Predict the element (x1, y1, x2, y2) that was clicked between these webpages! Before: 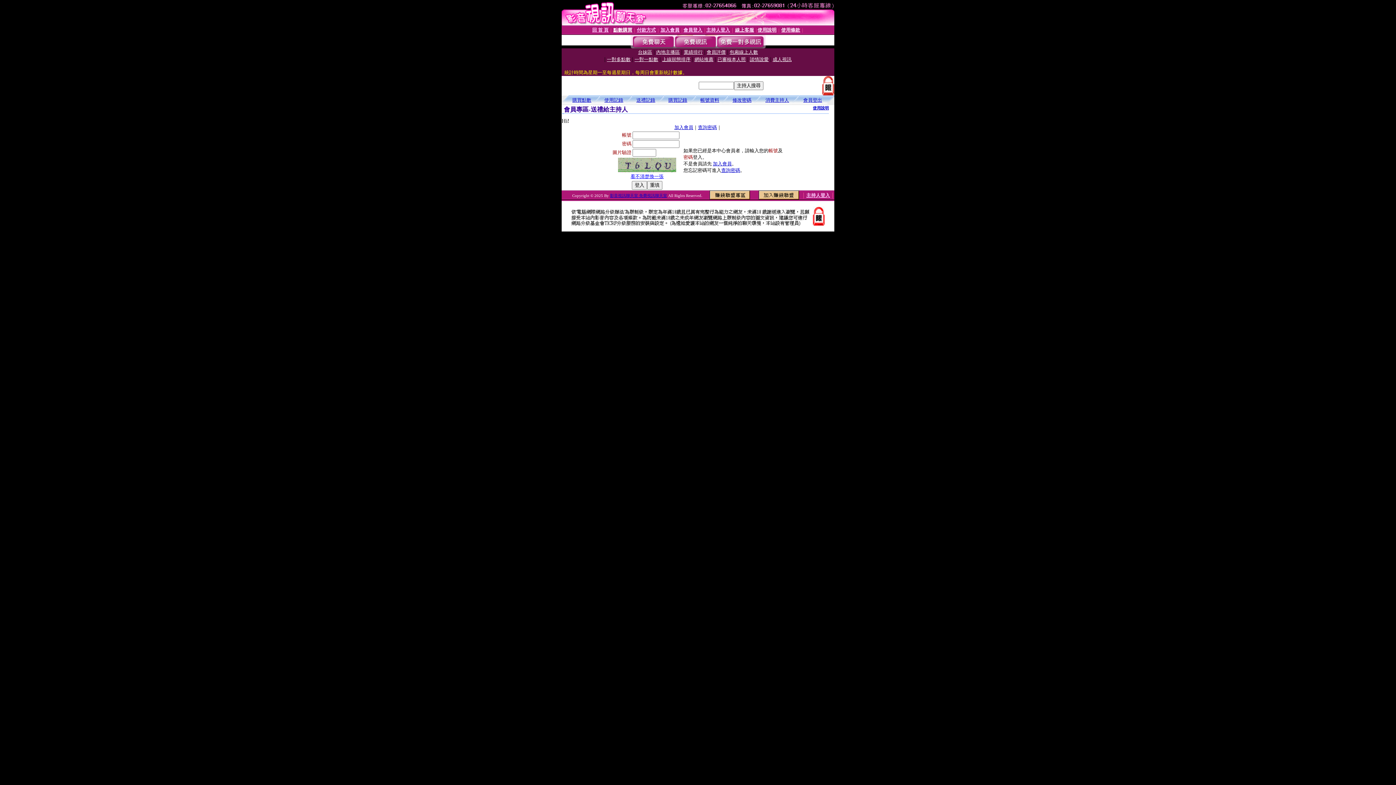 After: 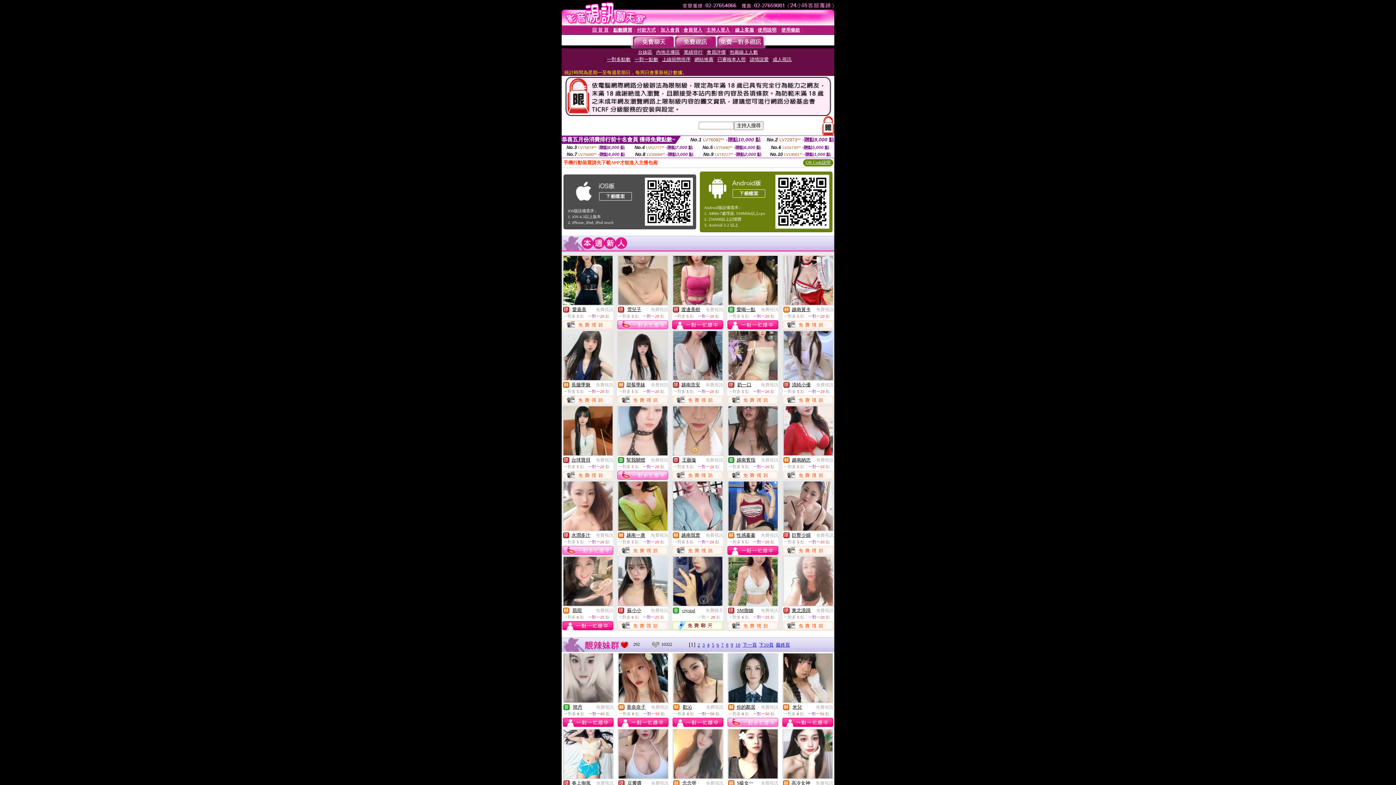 Action: label: 回 首 頁 bbox: (592, 26, 608, 32)